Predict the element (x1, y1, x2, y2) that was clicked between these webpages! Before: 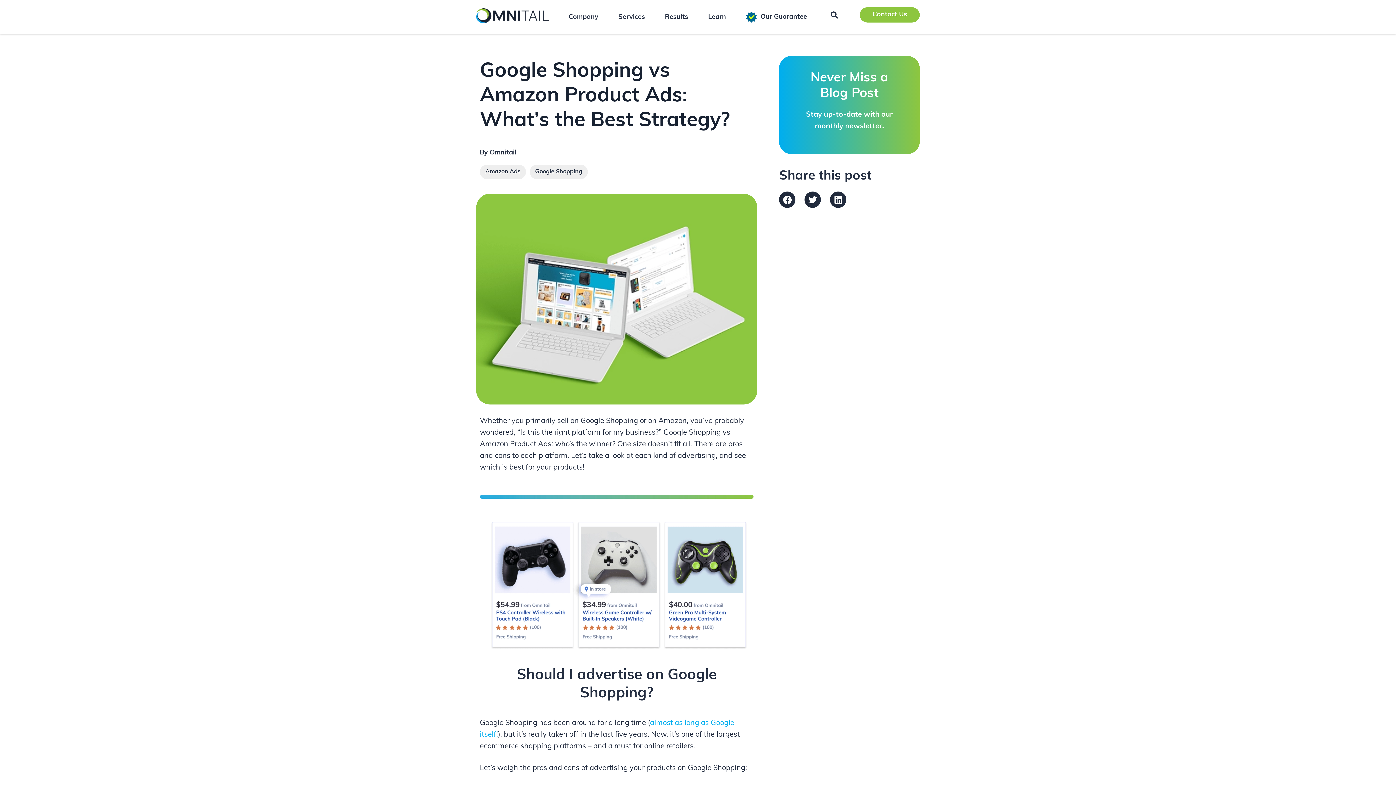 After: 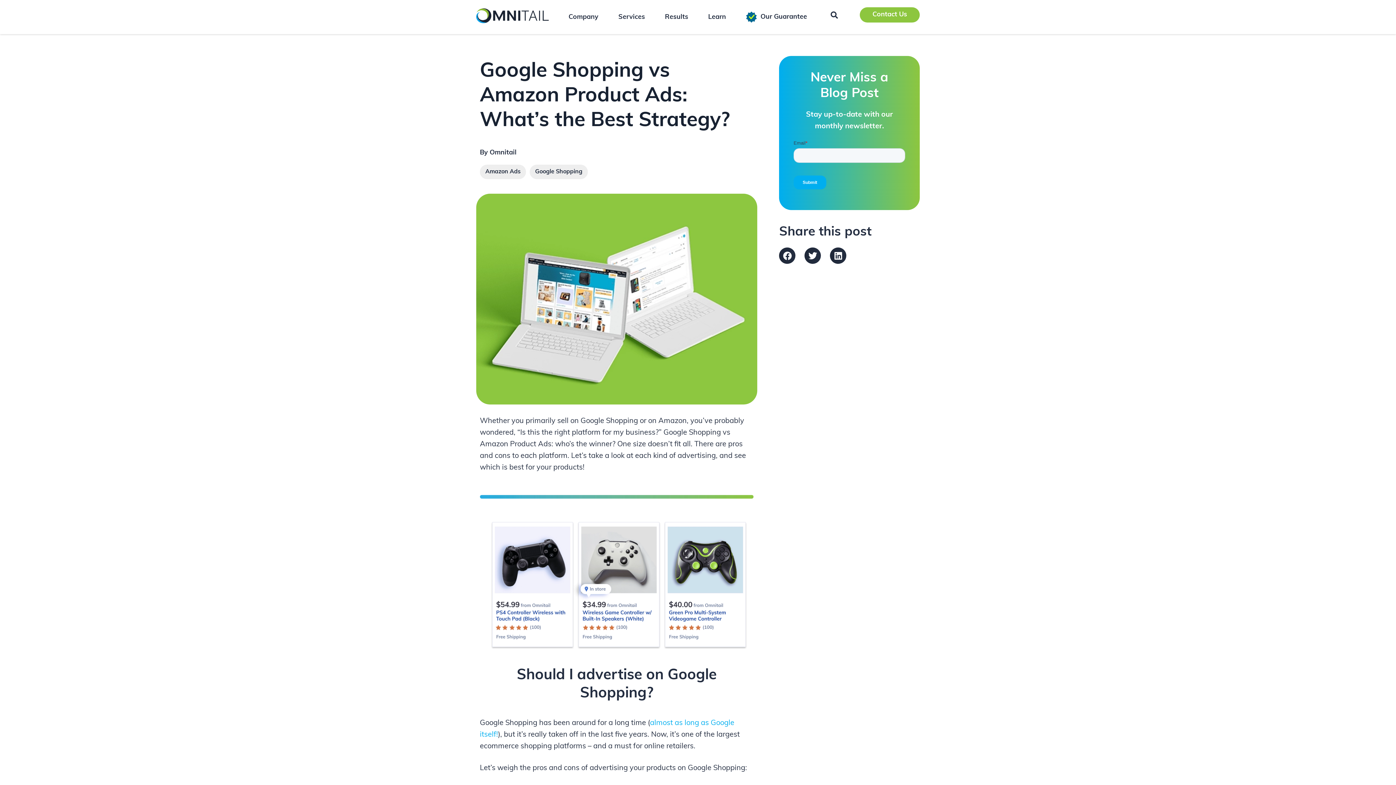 Action: bbox: (830, 191, 846, 208) label: Share on linkedin